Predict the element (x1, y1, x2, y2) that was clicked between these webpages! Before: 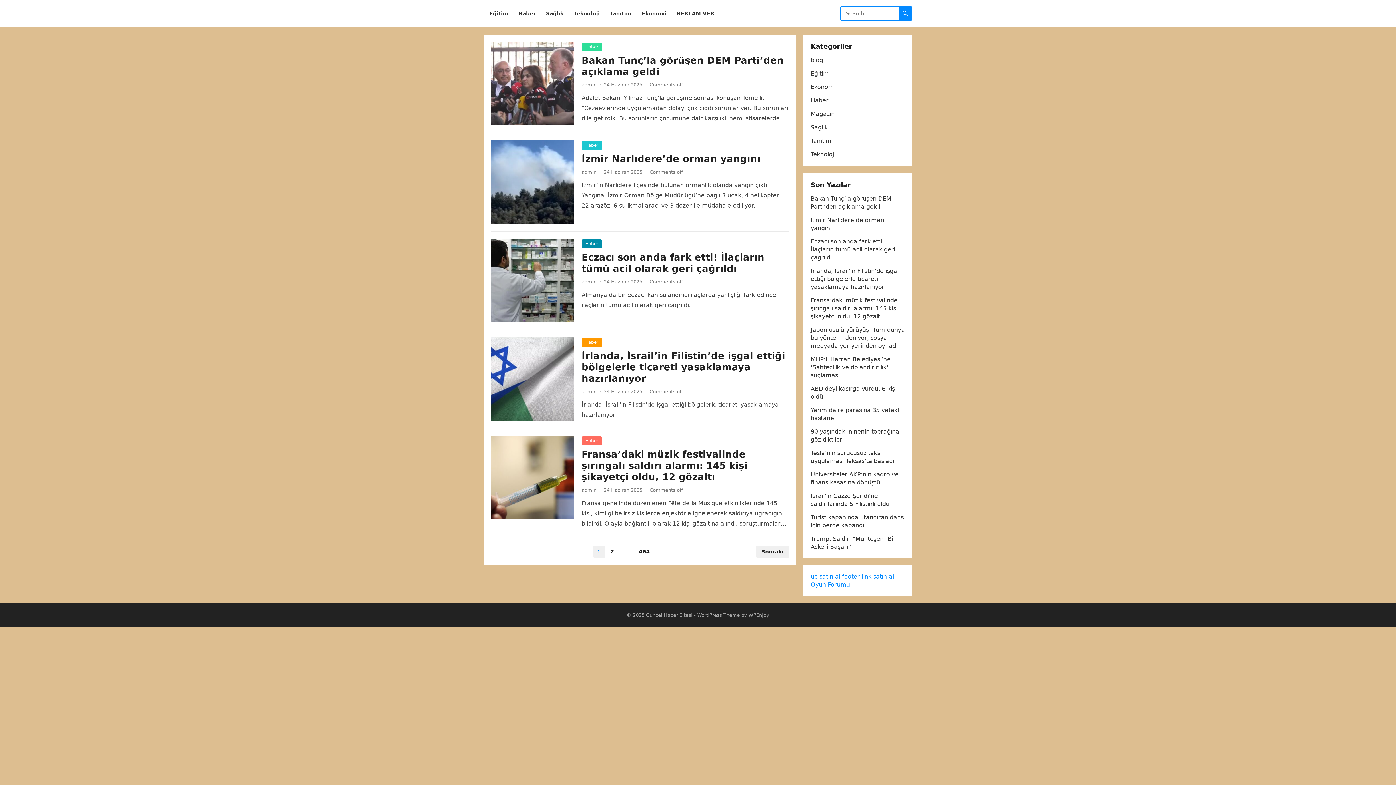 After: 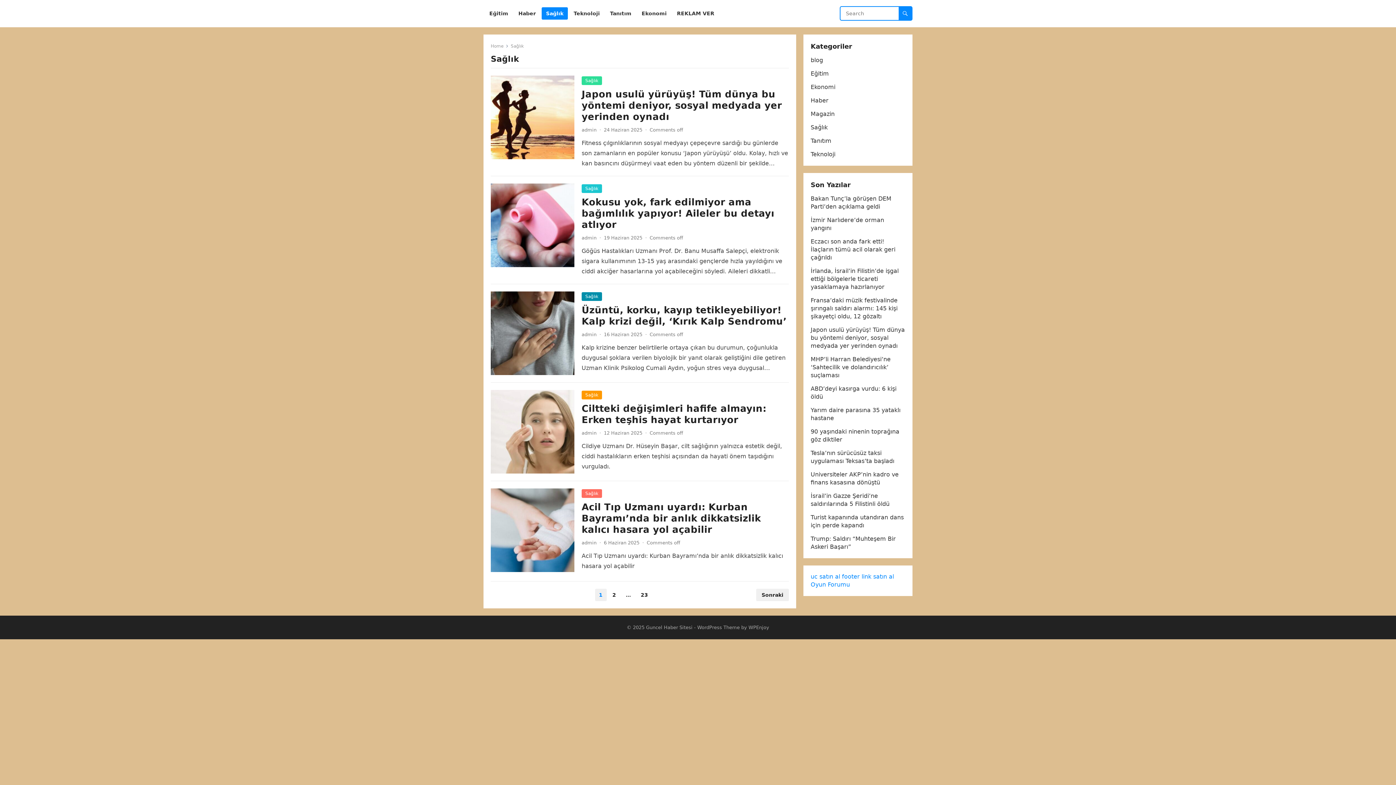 Action: label: Sağlık bbox: (810, 124, 828, 130)